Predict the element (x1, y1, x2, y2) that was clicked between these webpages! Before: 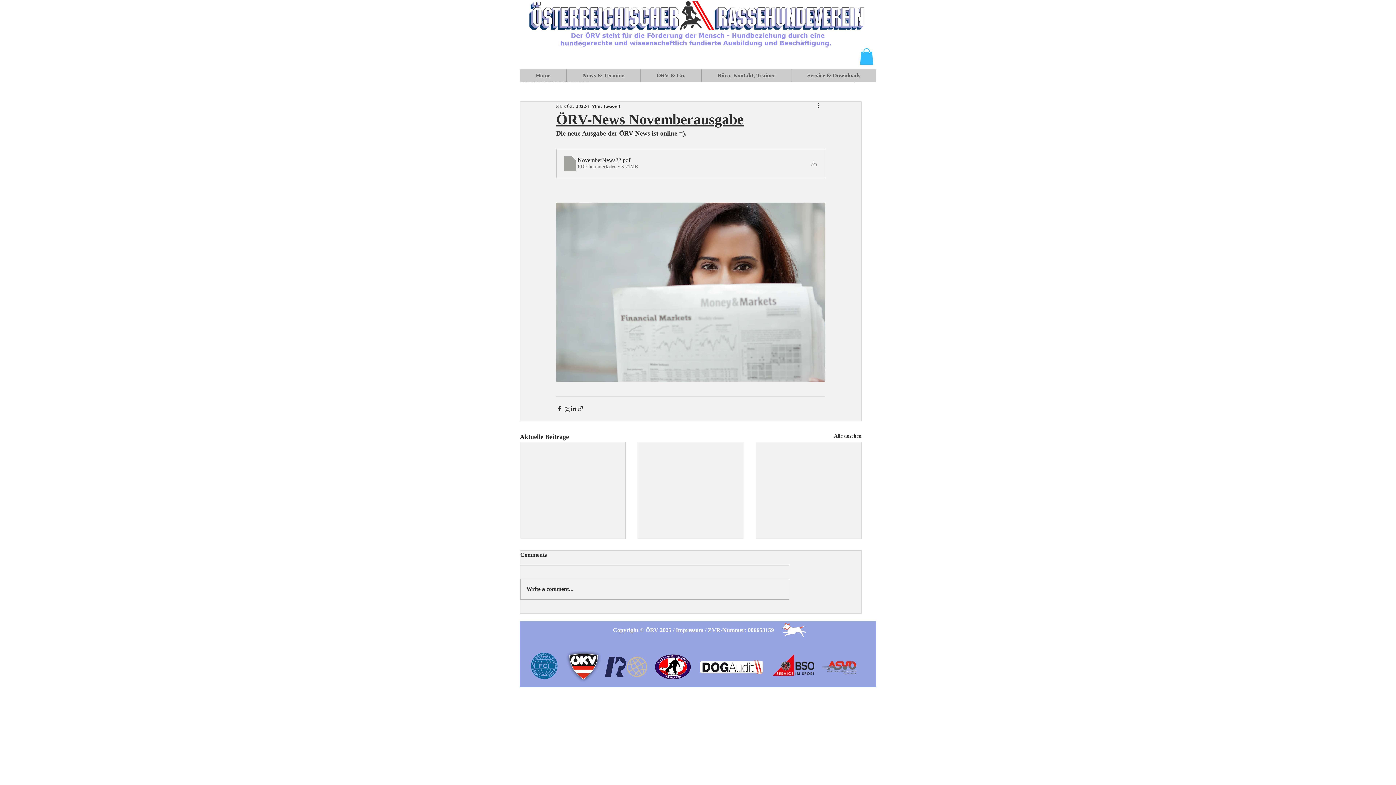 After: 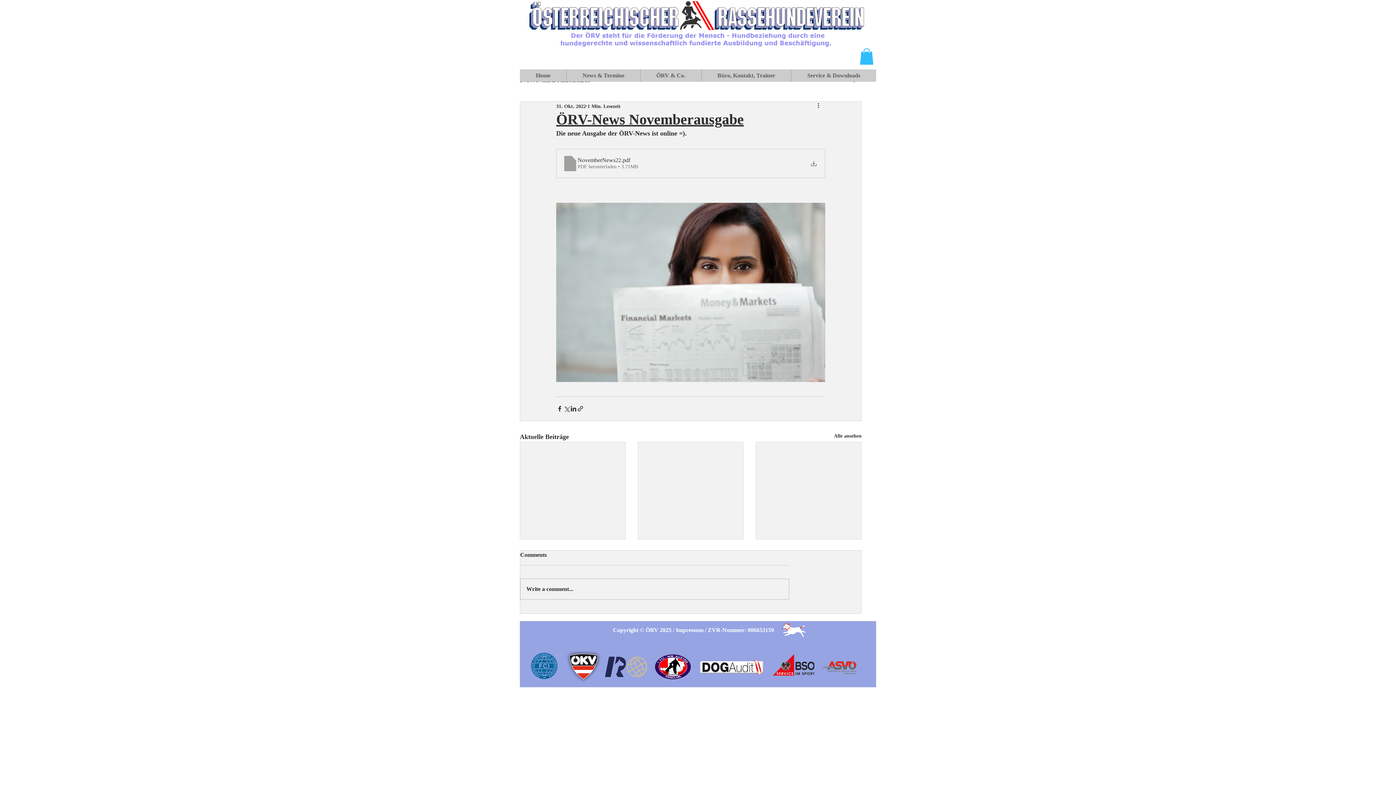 Action: bbox: (565, 651, 602, 683)